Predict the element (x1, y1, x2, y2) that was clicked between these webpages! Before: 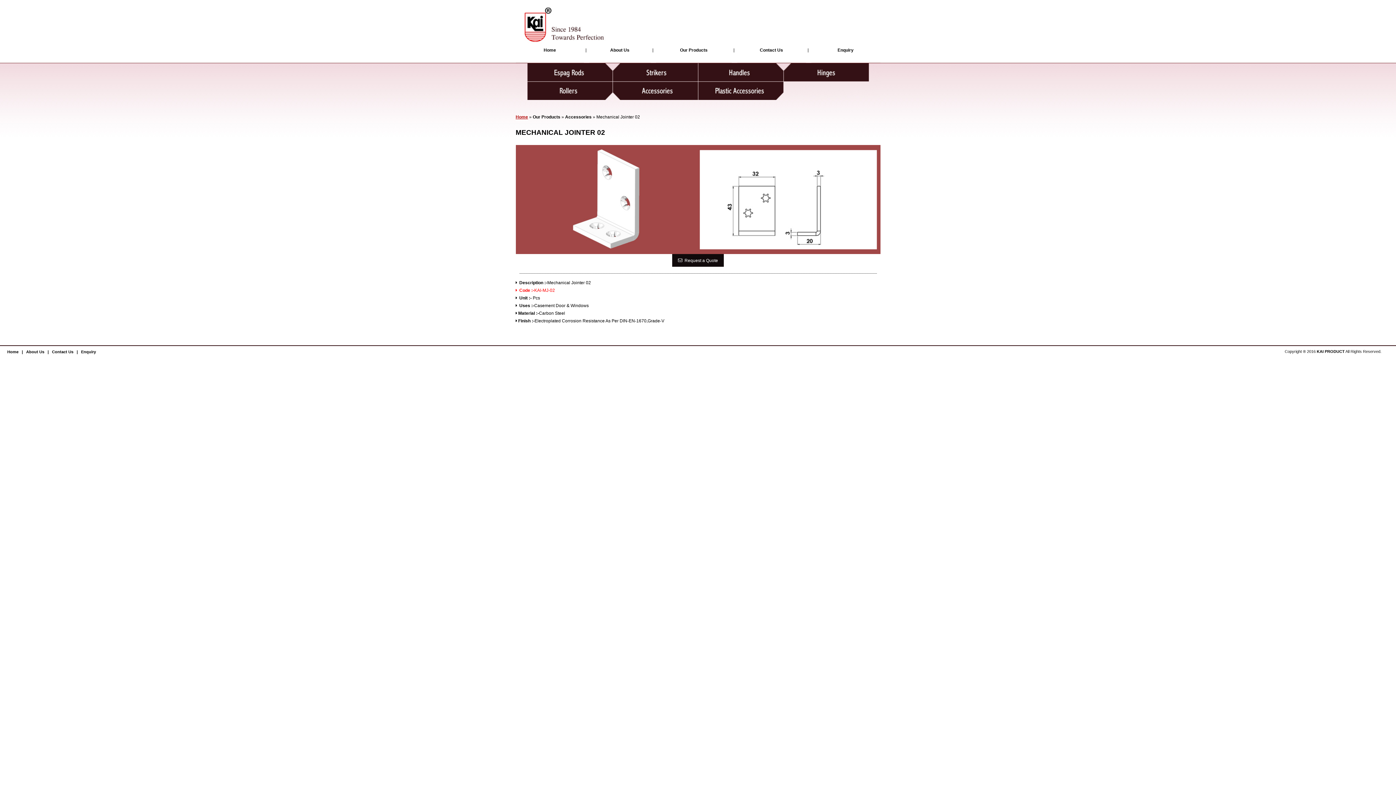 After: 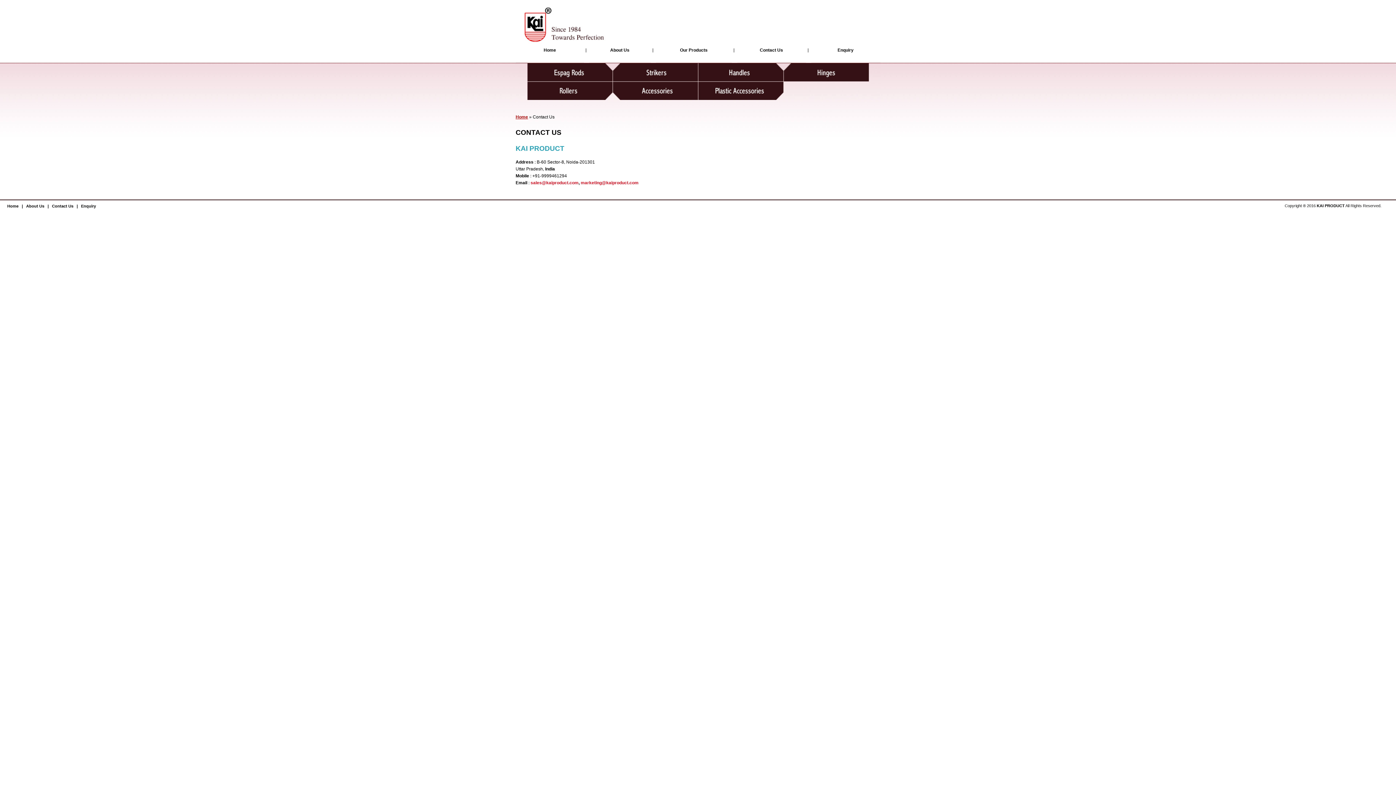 Action: bbox: (760, 47, 783, 52) label: Contact Us